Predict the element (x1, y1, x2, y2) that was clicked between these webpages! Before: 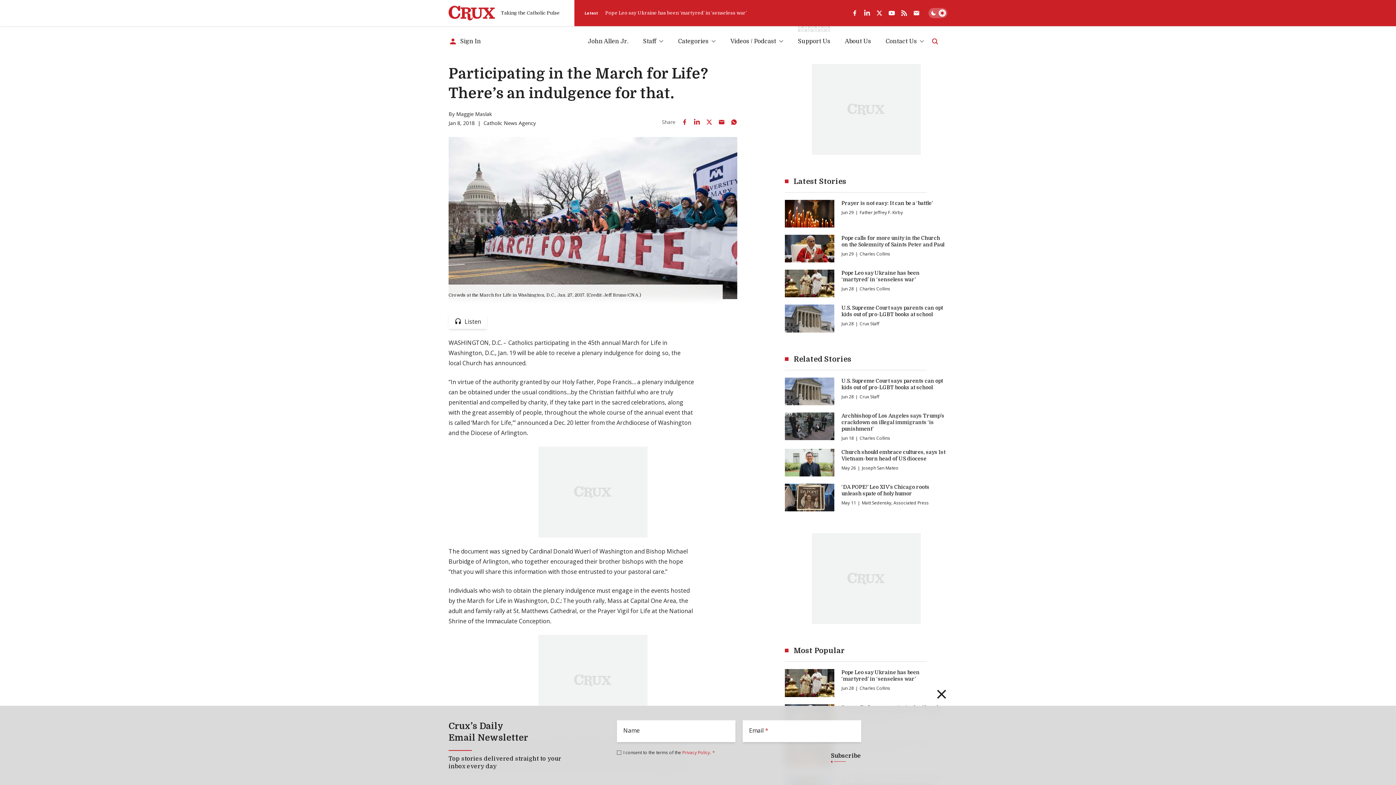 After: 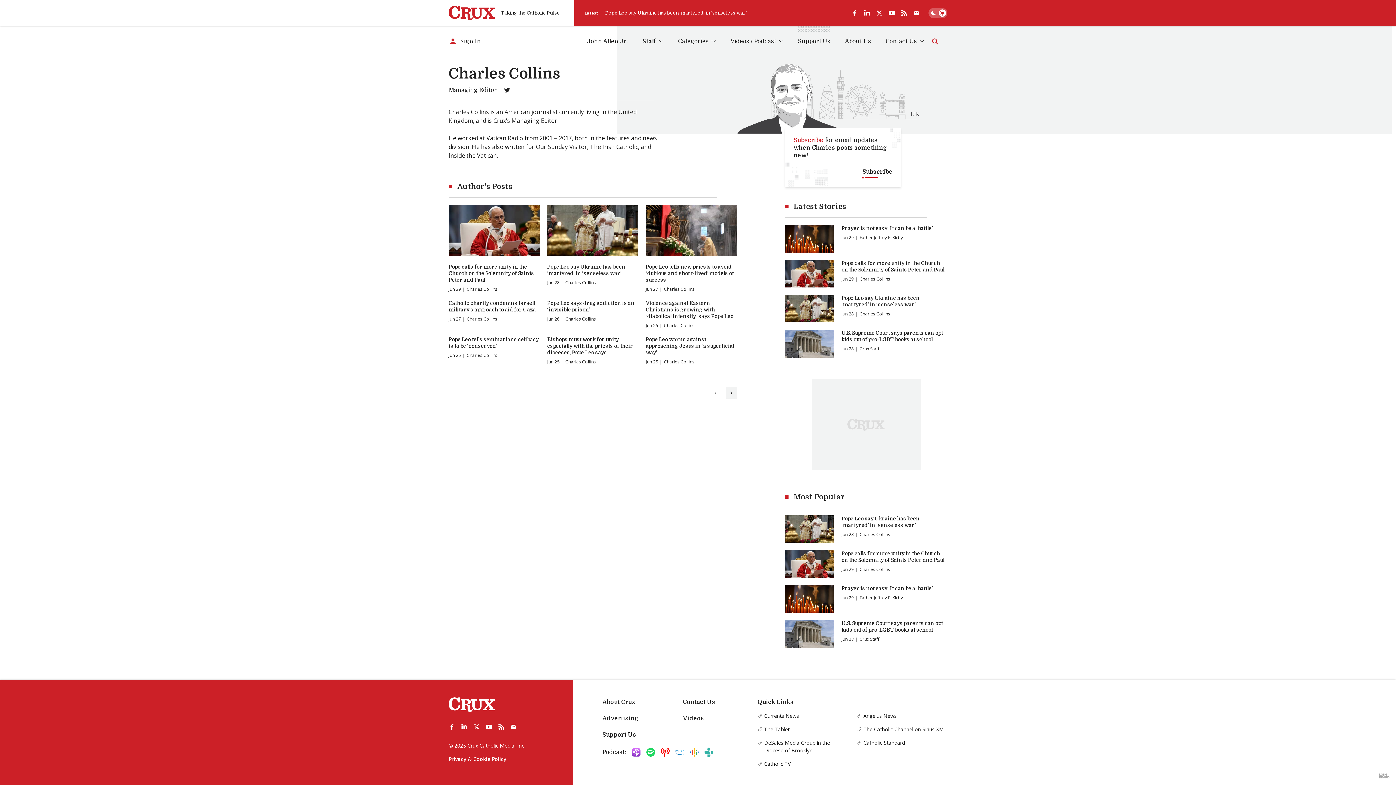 Action: bbox: (859, 285, 890, 292) label: Charles Collins